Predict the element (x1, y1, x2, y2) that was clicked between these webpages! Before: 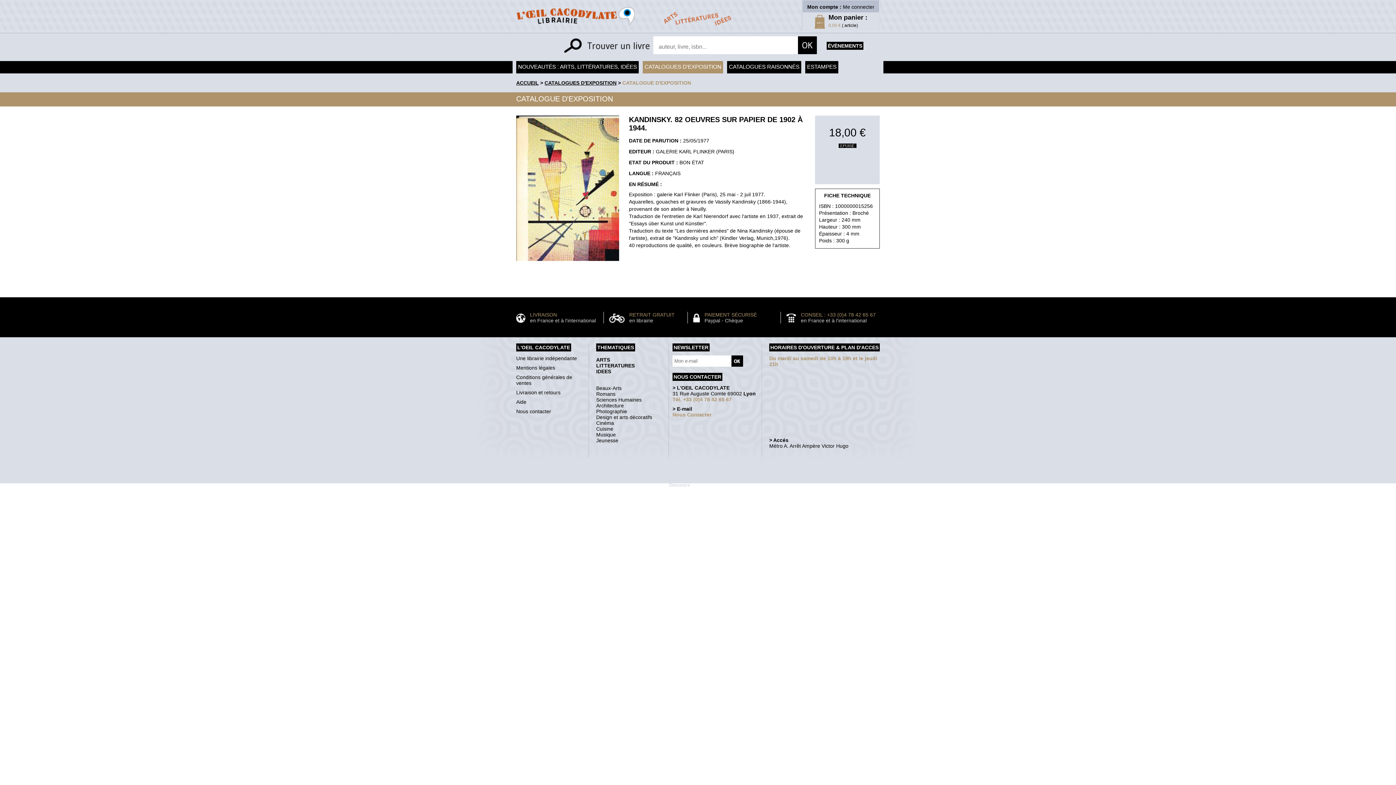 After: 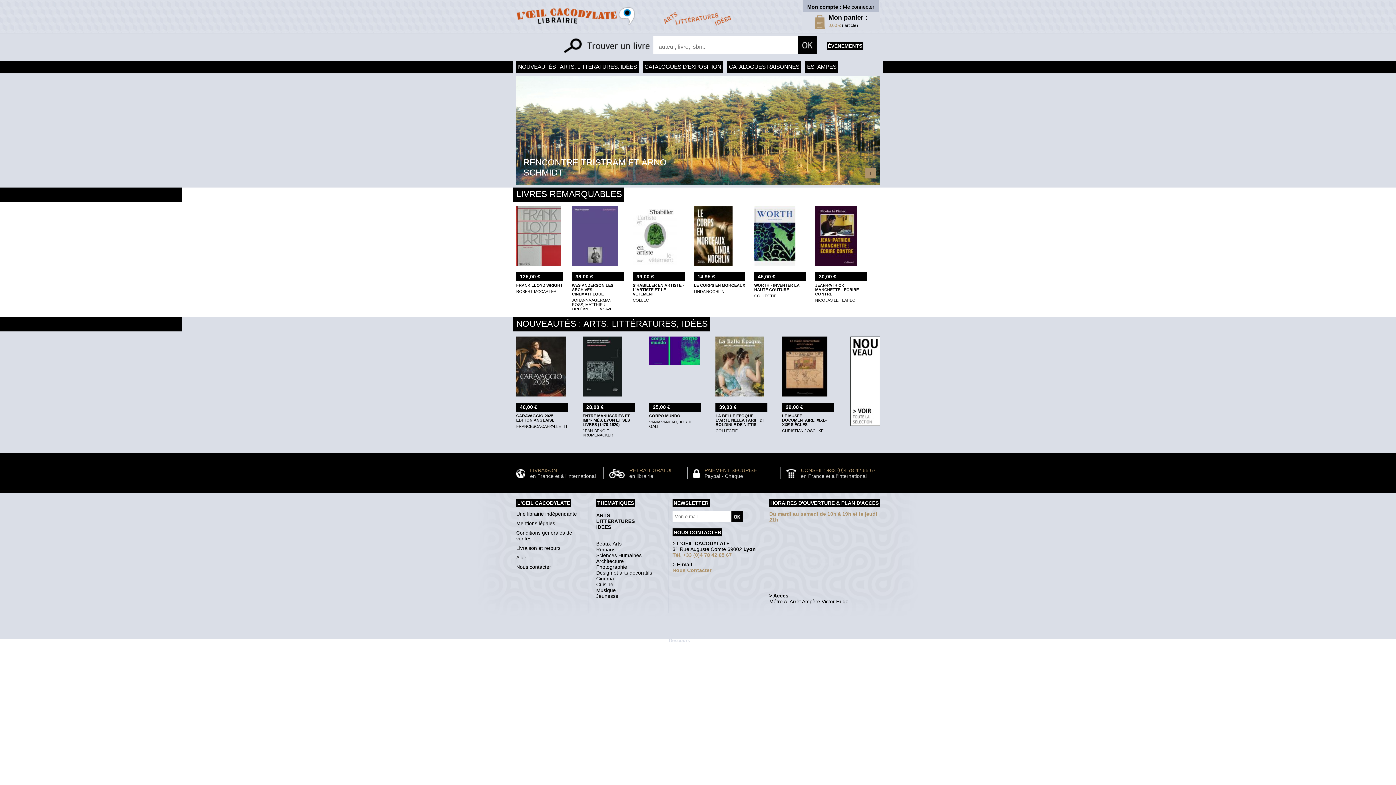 Action: label: ACCUEIL bbox: (516, 80, 538, 85)